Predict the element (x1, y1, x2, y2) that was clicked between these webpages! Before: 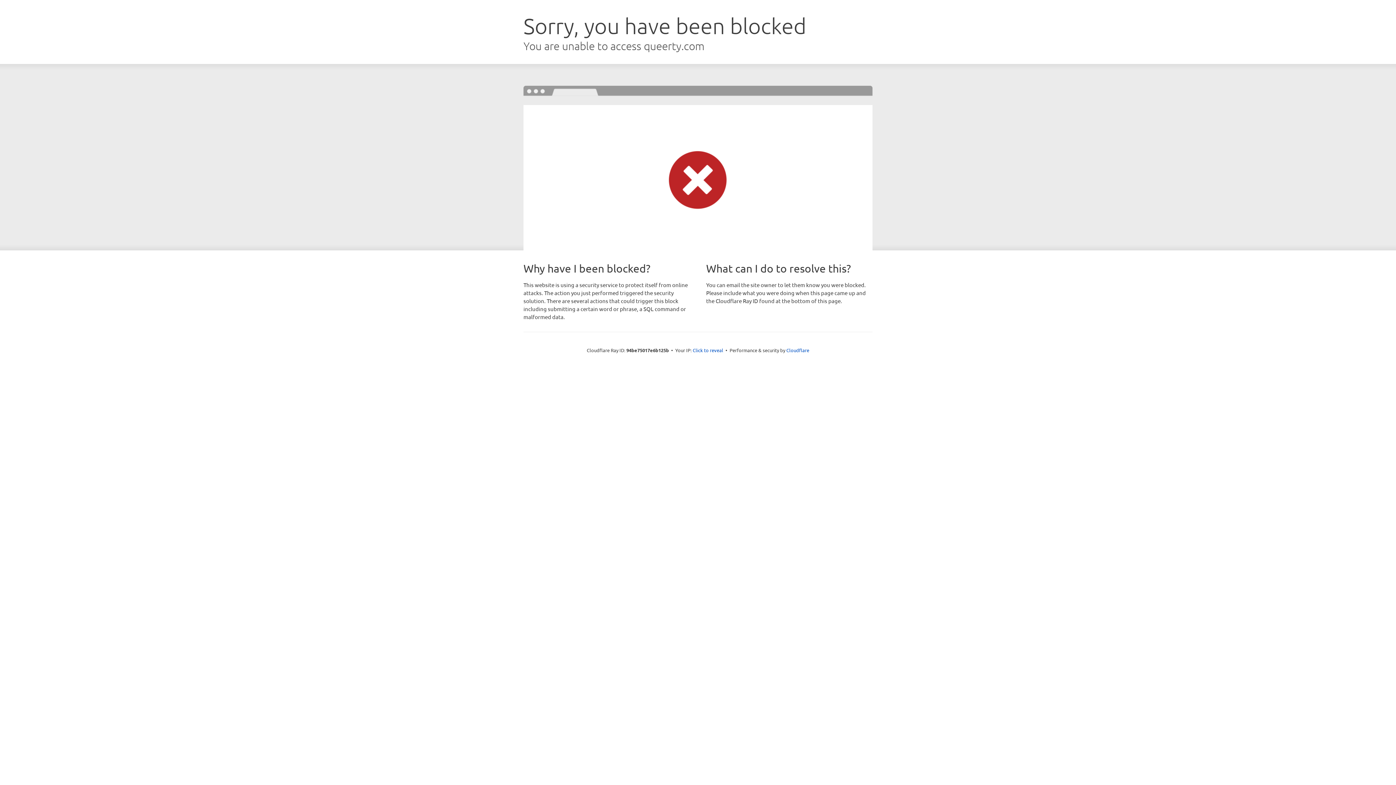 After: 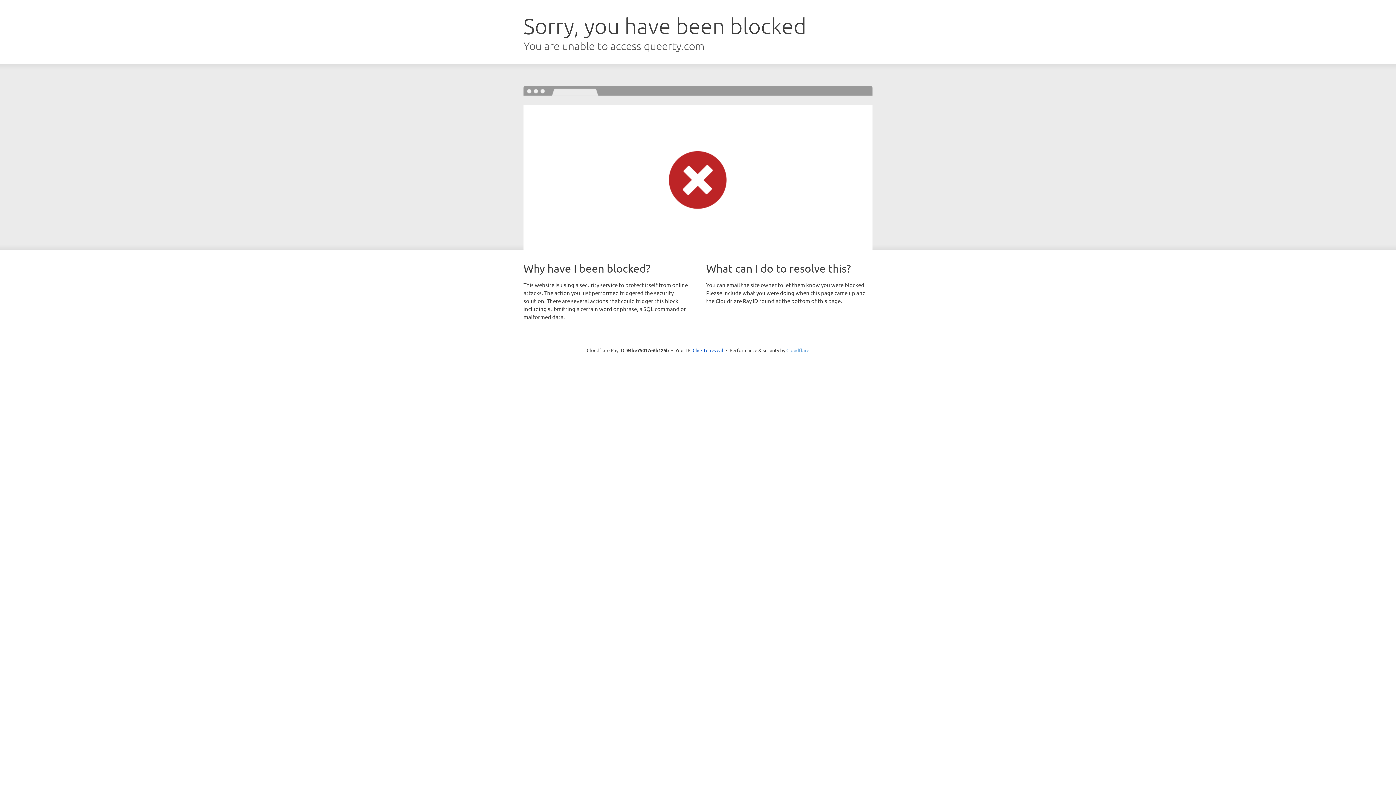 Action: bbox: (786, 347, 809, 353) label: Cloudflare